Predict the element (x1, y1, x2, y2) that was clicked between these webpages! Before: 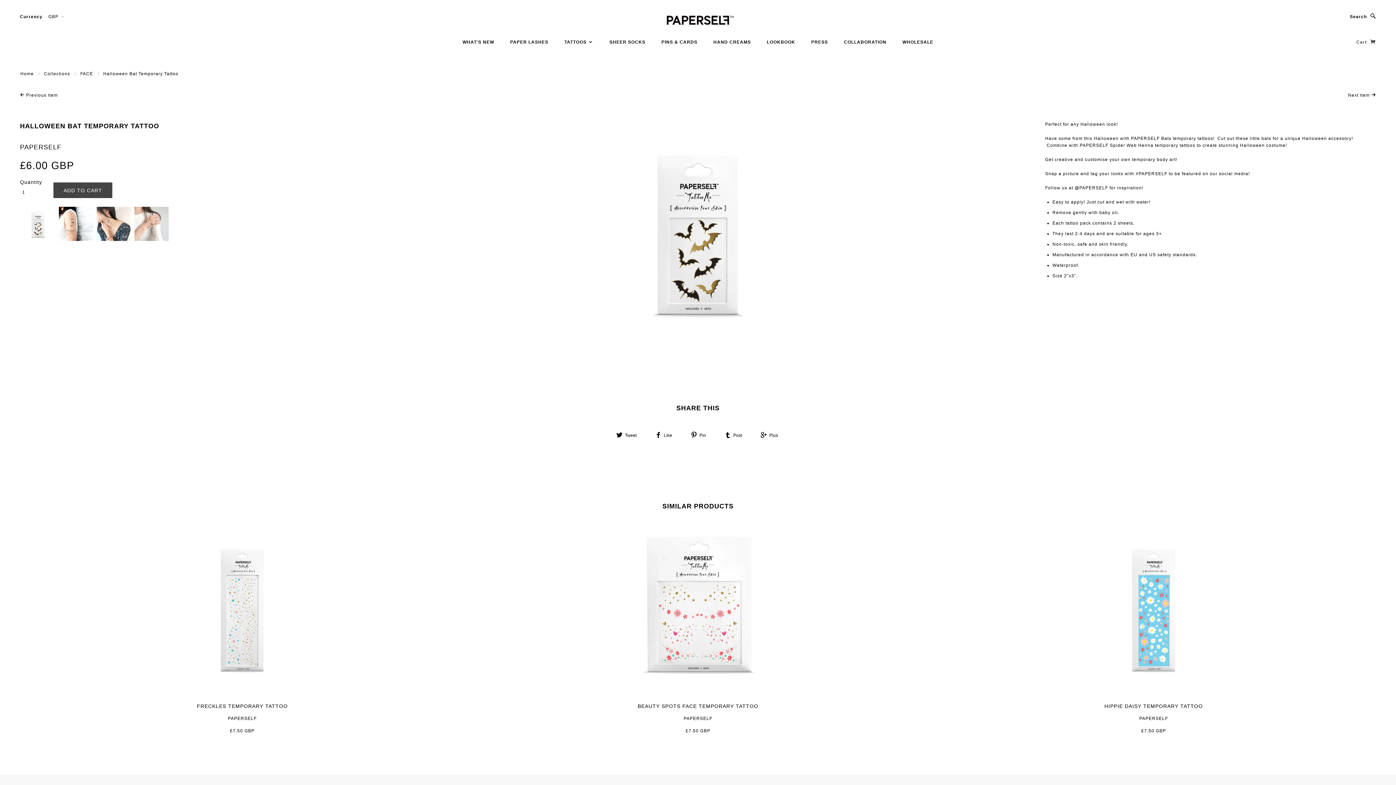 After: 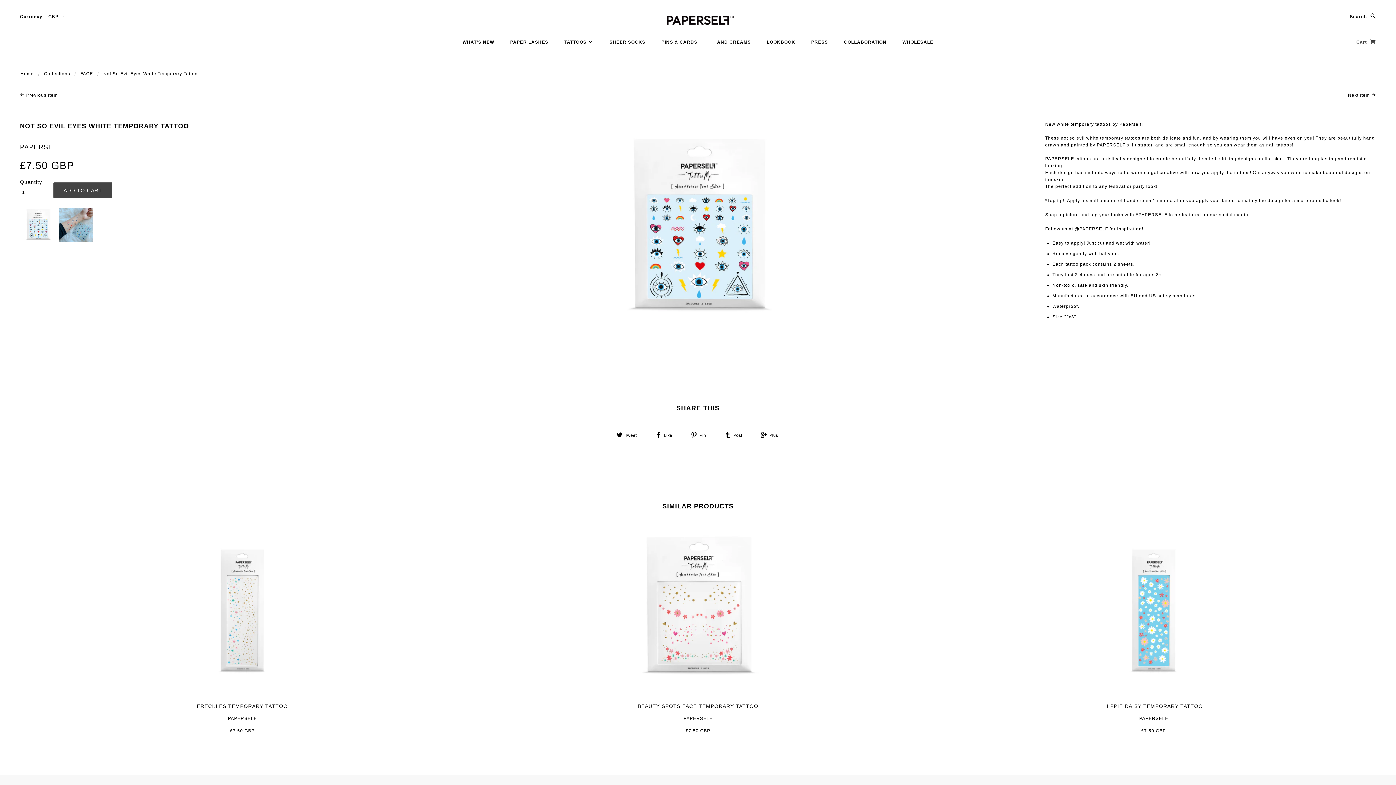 Action: bbox: (1348, 92, 1376, 98) label: Next Item 